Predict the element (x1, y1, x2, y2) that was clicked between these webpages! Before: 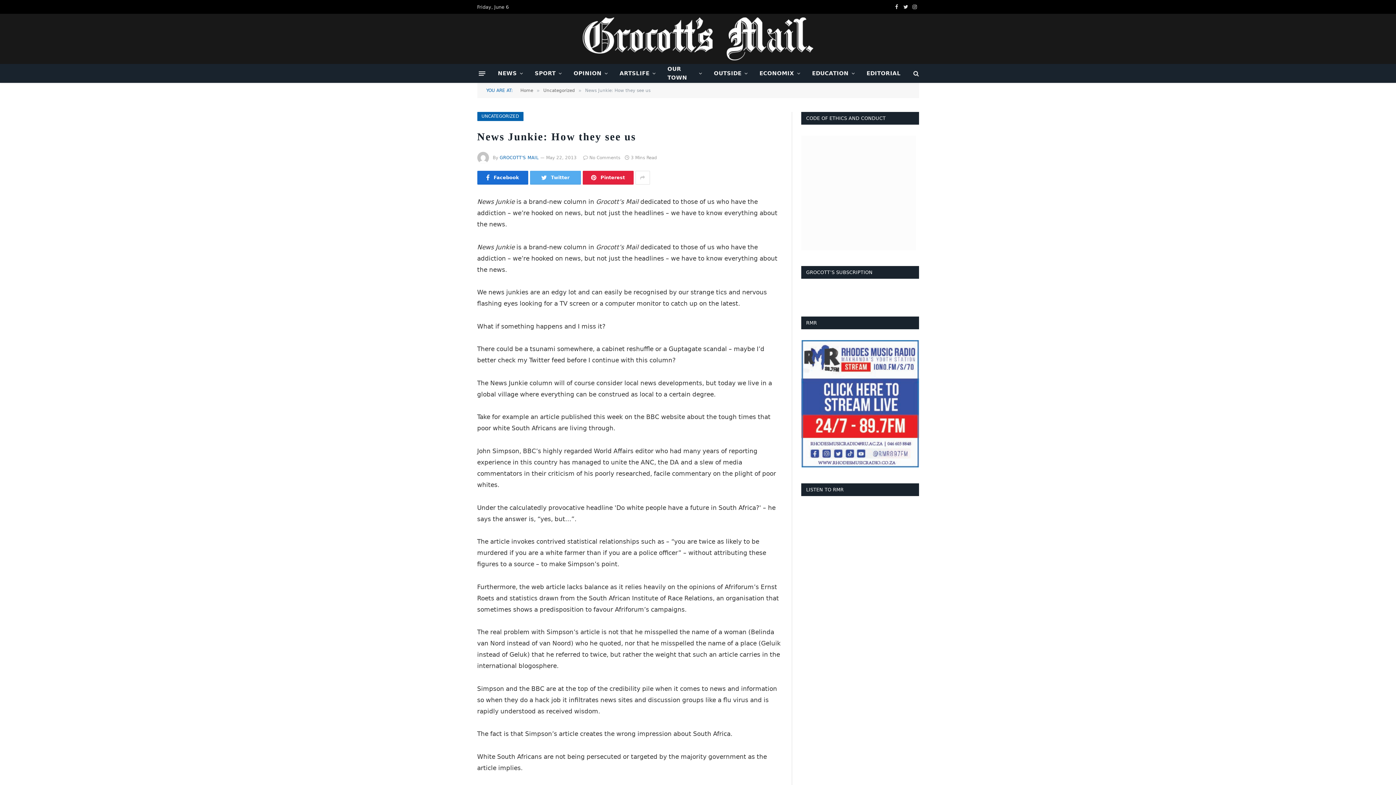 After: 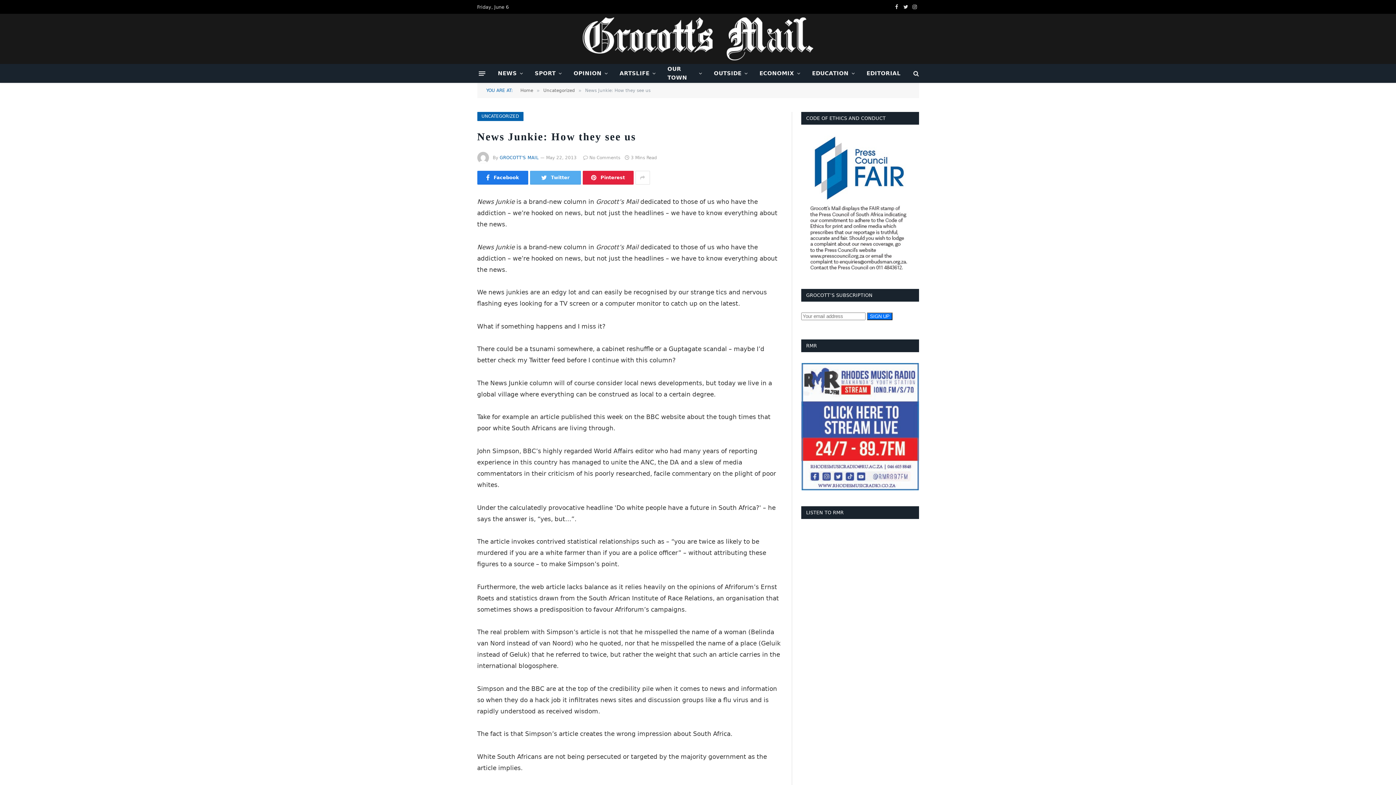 Action: bbox: (477, 170, 528, 184) label: Facebook